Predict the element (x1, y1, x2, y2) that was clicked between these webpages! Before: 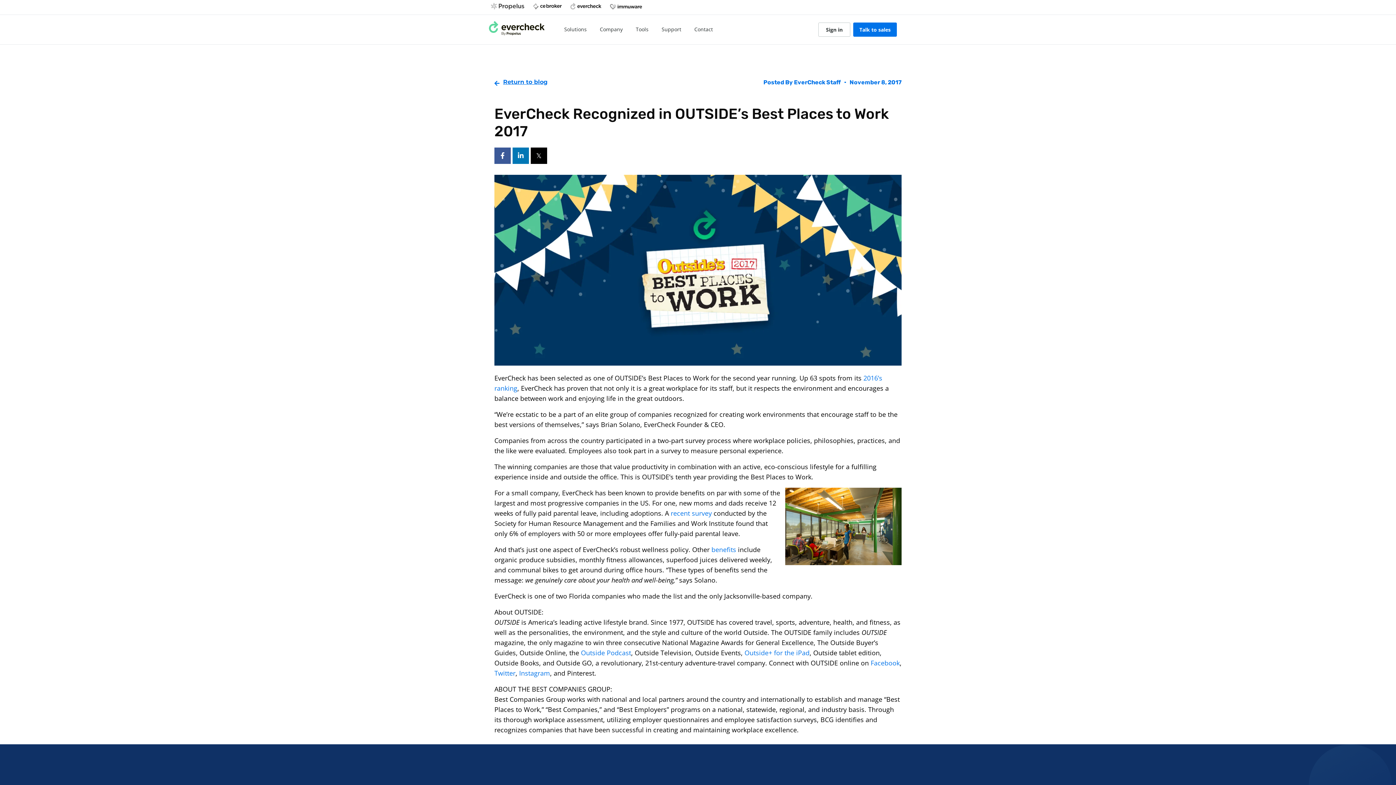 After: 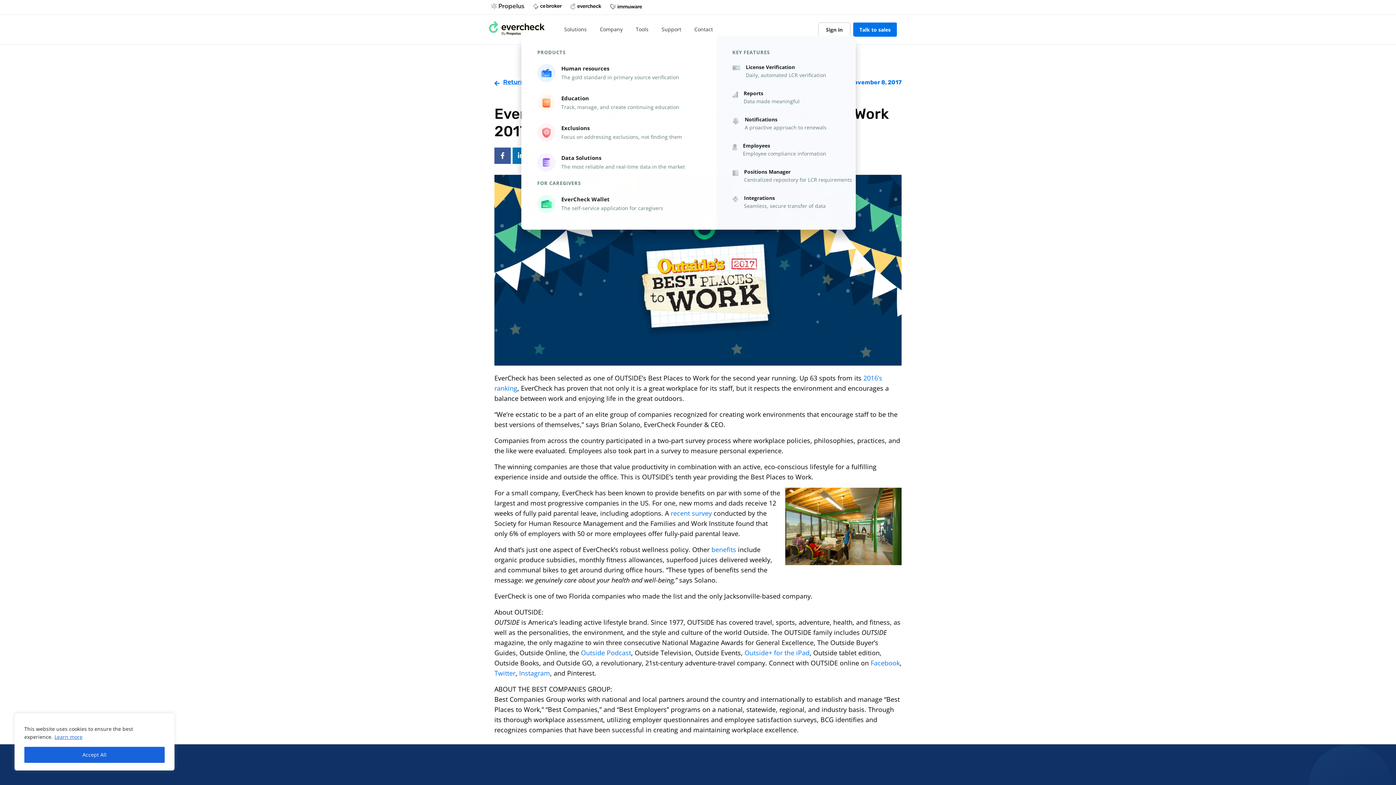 Action: bbox: (561, 22, 589, 36) label: Solutions